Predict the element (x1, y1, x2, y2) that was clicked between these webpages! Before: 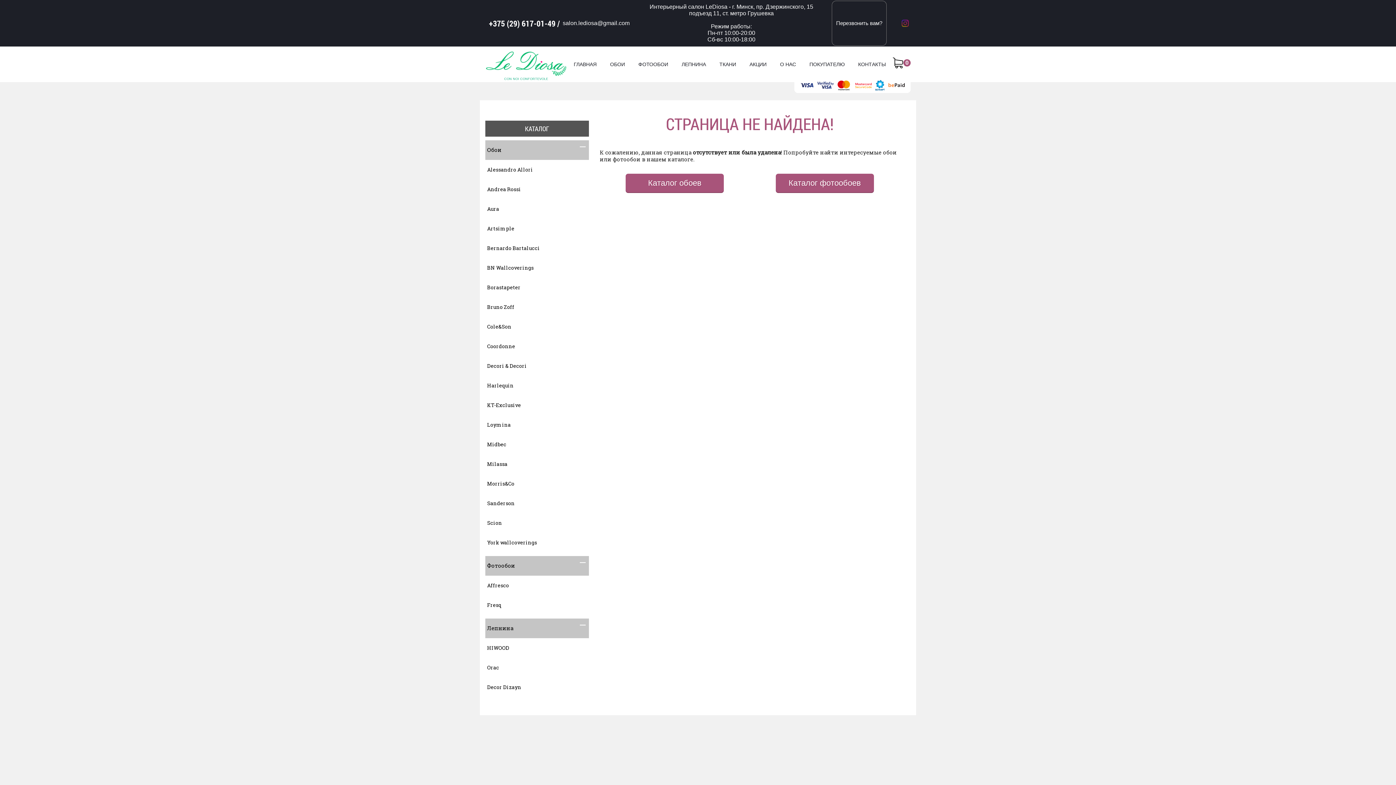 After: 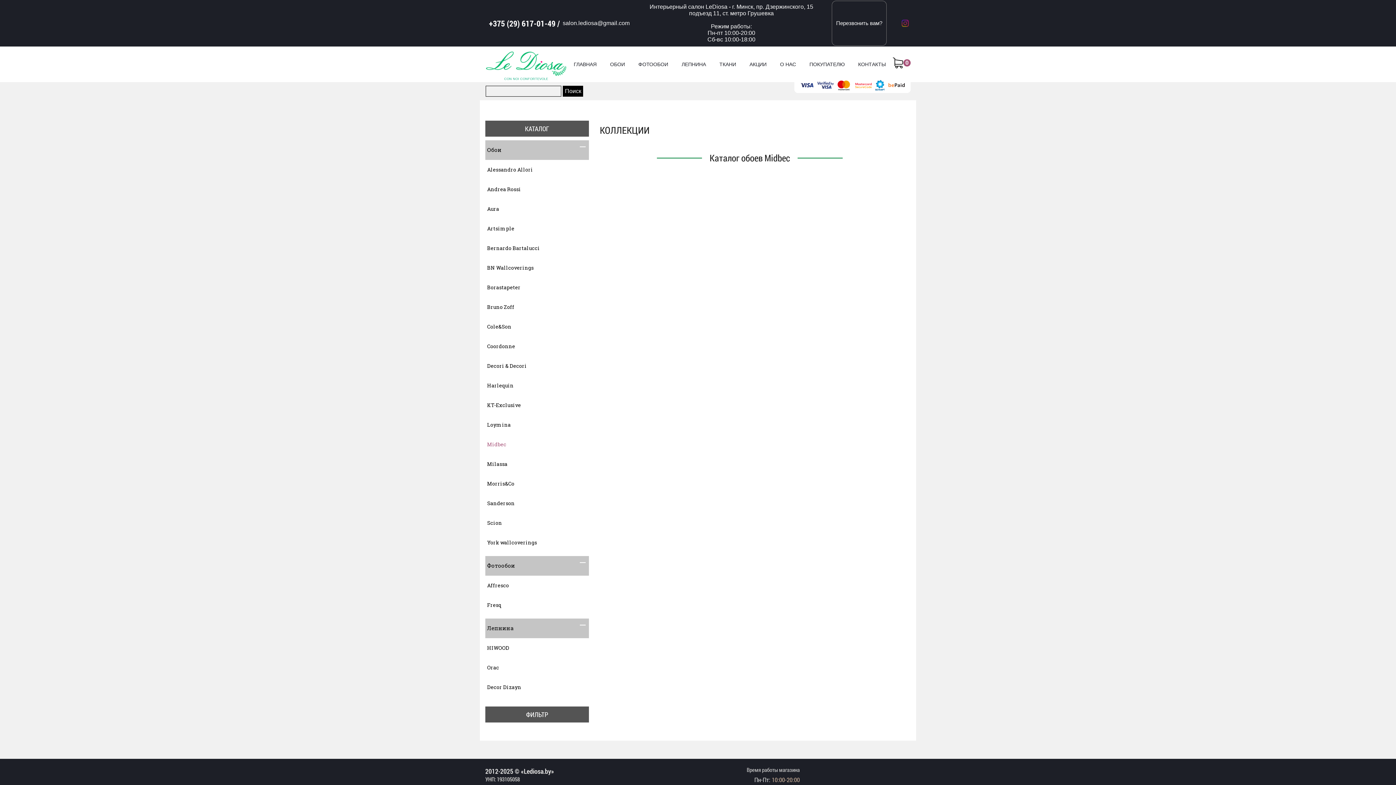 Action: label: Midbec bbox: (485, 434, 589, 454)